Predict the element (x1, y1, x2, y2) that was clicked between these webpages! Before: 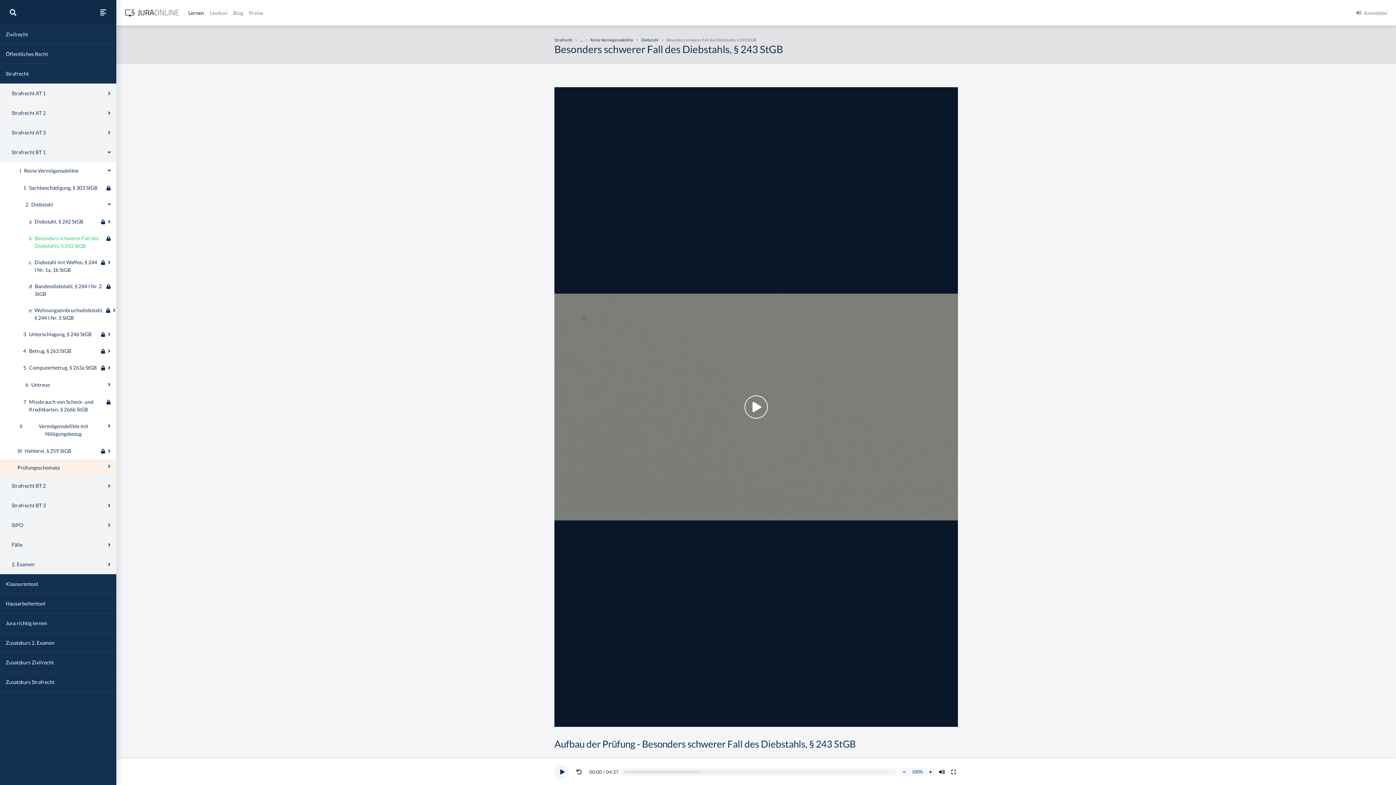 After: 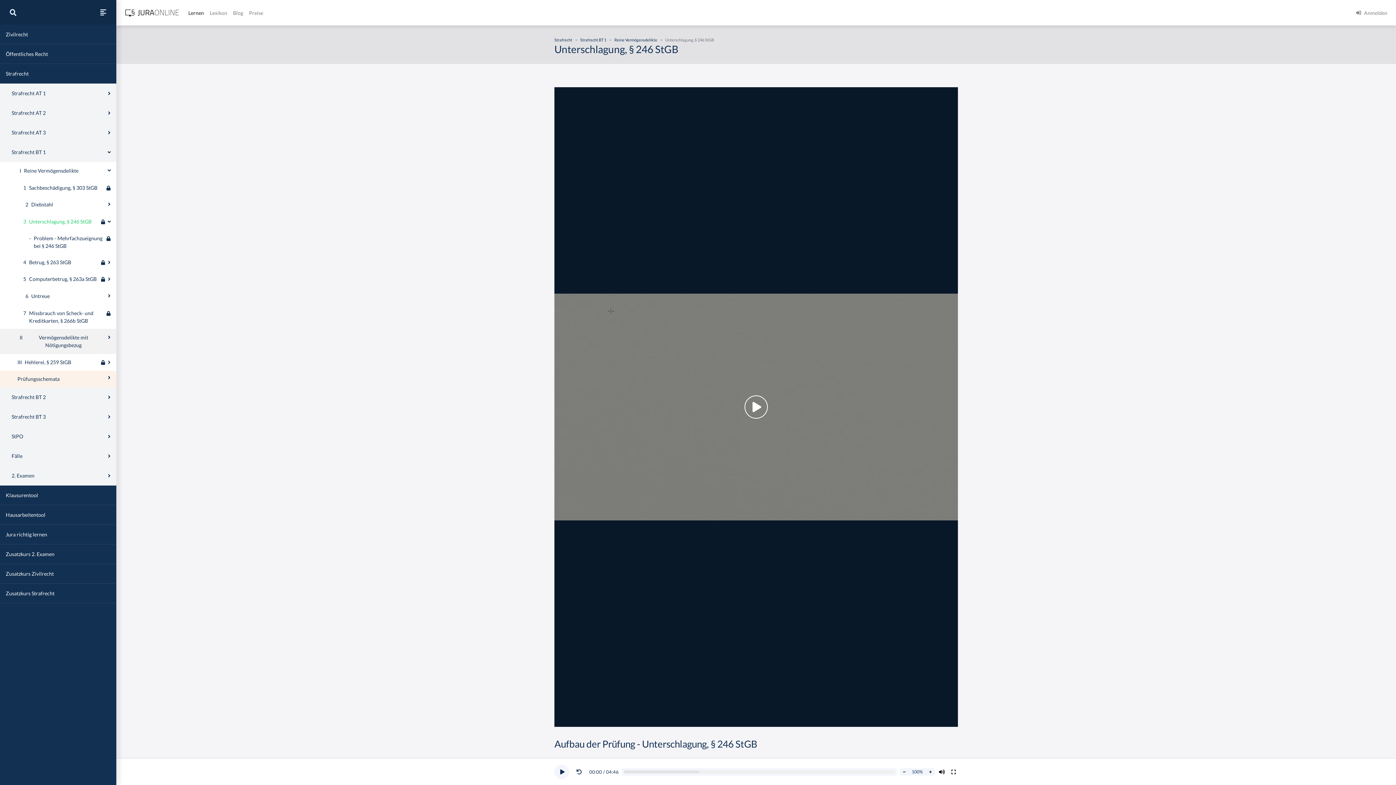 Action: label: 3
Unterschlagung, § 246 StGB bbox: (23, 330, 98, 338)